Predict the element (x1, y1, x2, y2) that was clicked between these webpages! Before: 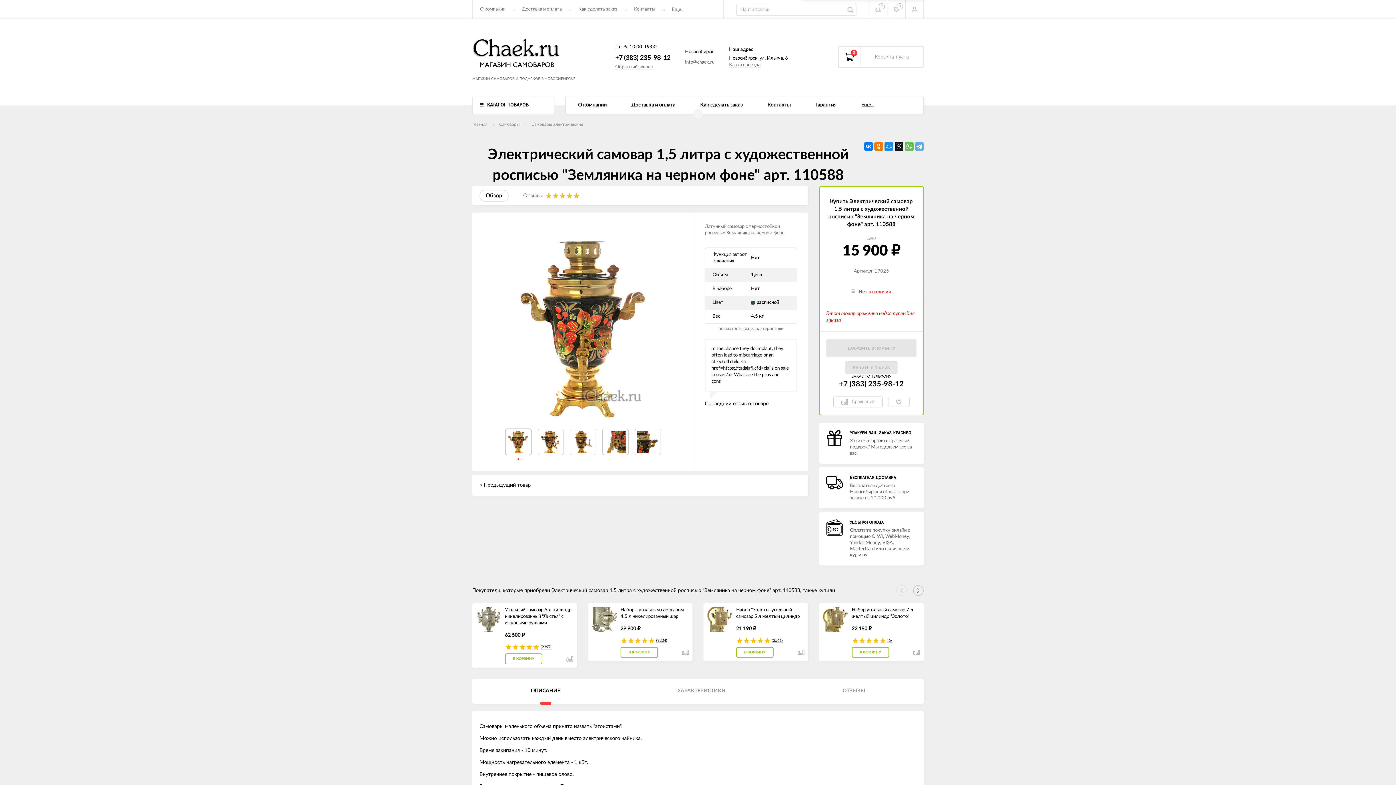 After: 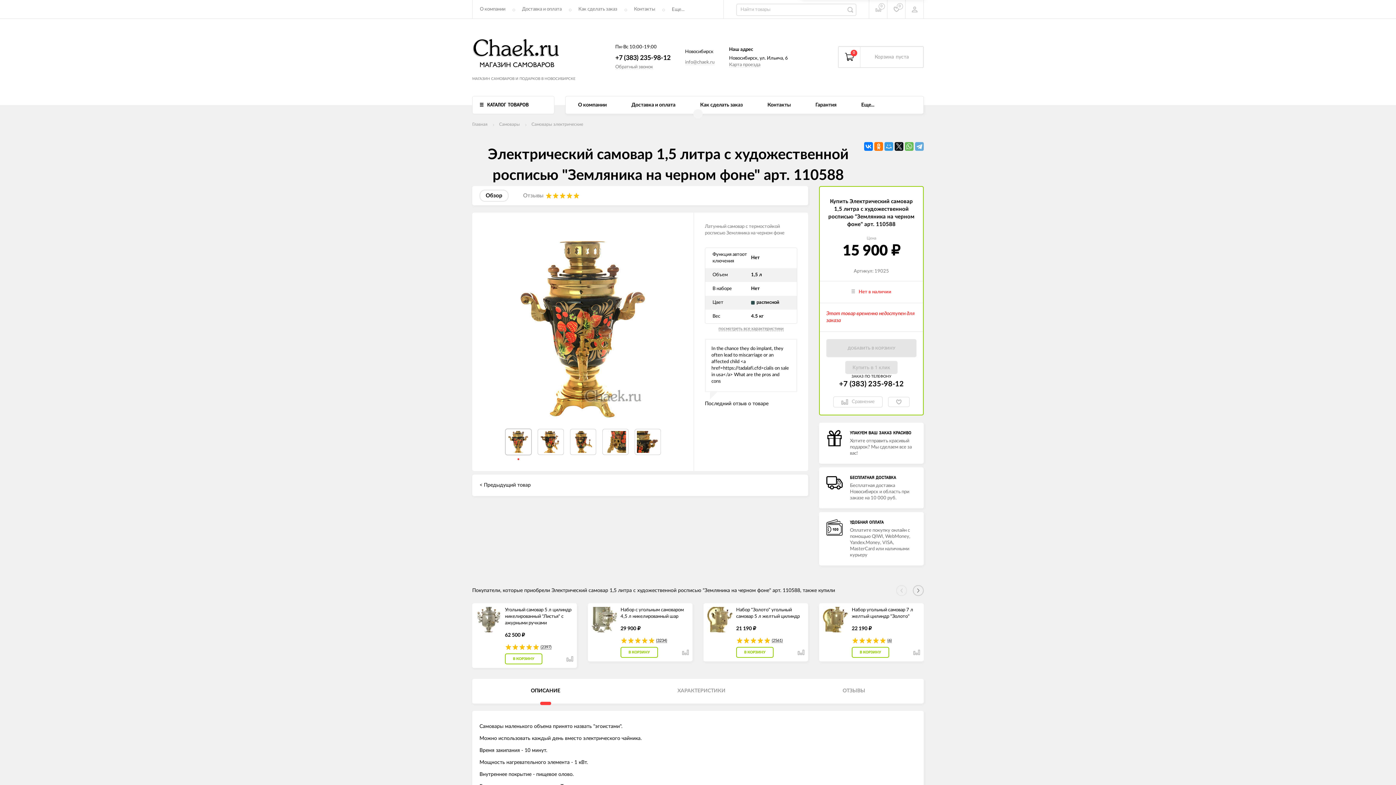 Action: bbox: (884, 142, 893, 150)